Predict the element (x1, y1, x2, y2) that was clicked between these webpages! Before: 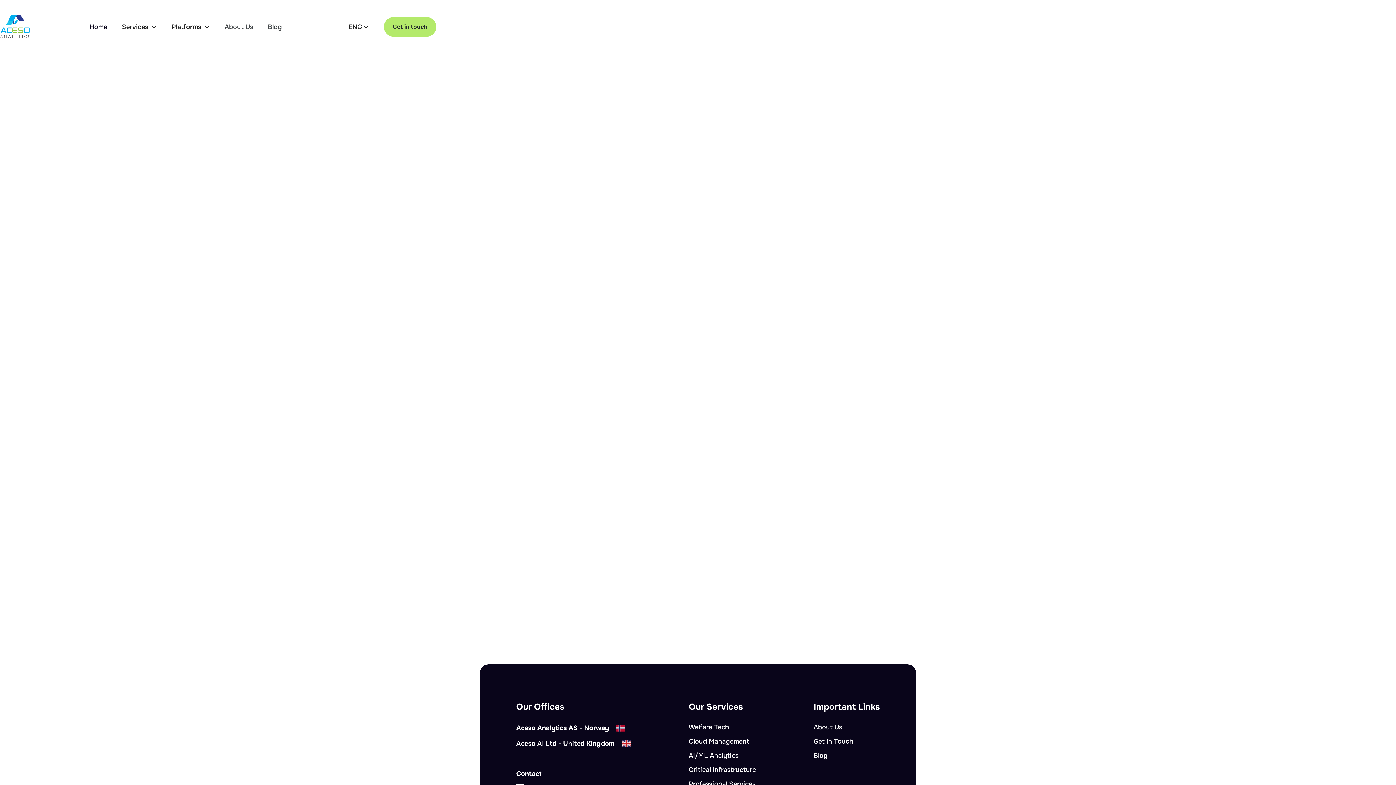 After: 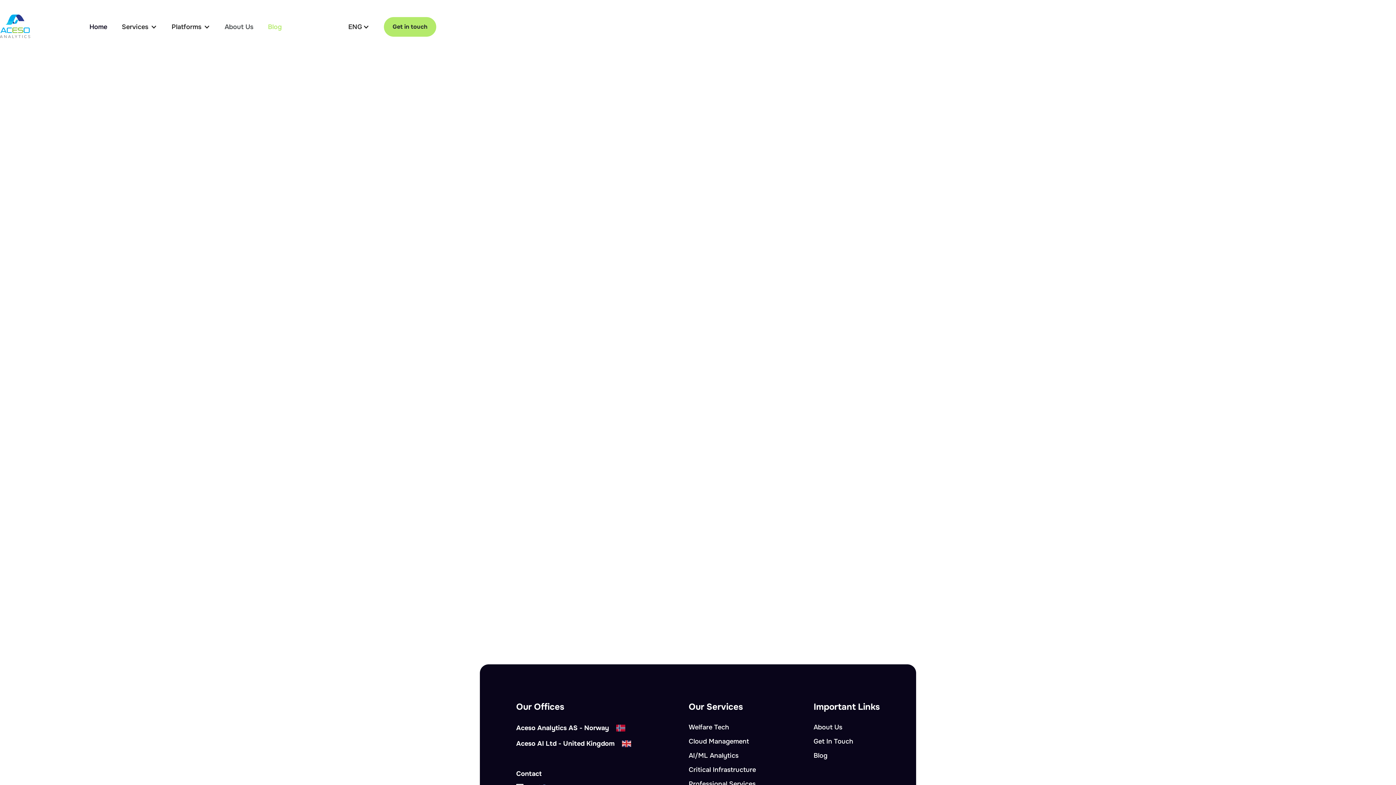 Action: label: Blog bbox: (268, 21, 281, 32)